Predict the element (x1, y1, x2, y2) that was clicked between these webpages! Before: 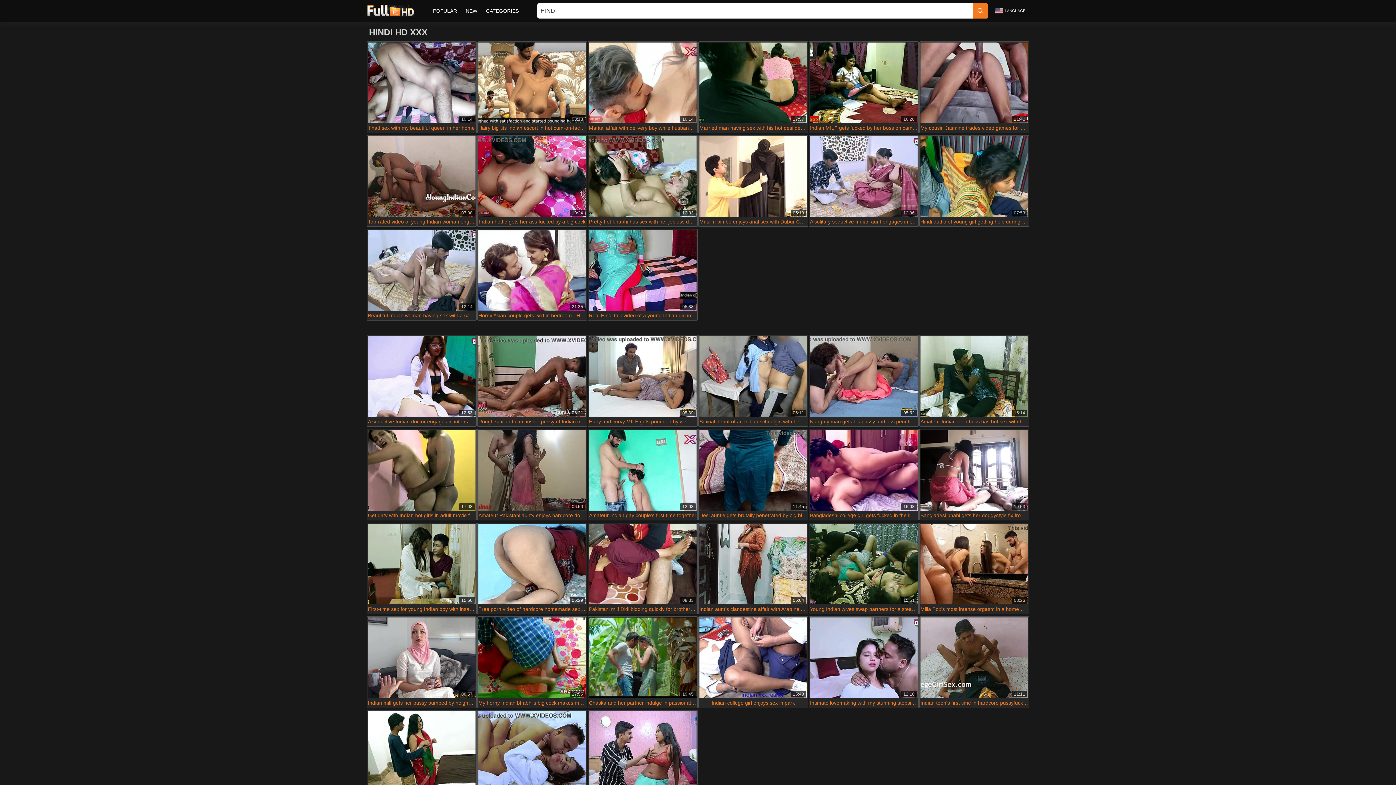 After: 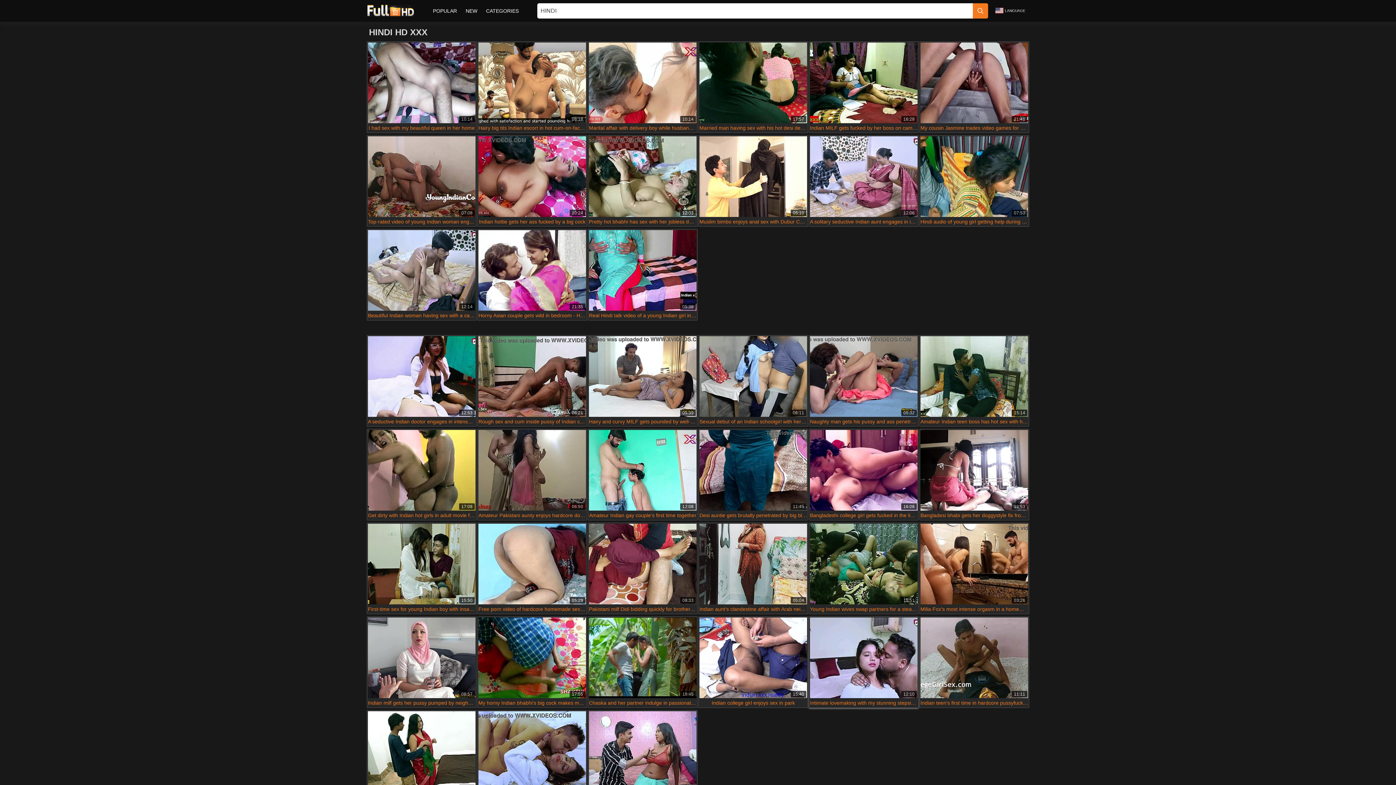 Action: label: 12:10

Intimate lovemaking with my stunning stepsister bbox: (810, 617, 917, 707)